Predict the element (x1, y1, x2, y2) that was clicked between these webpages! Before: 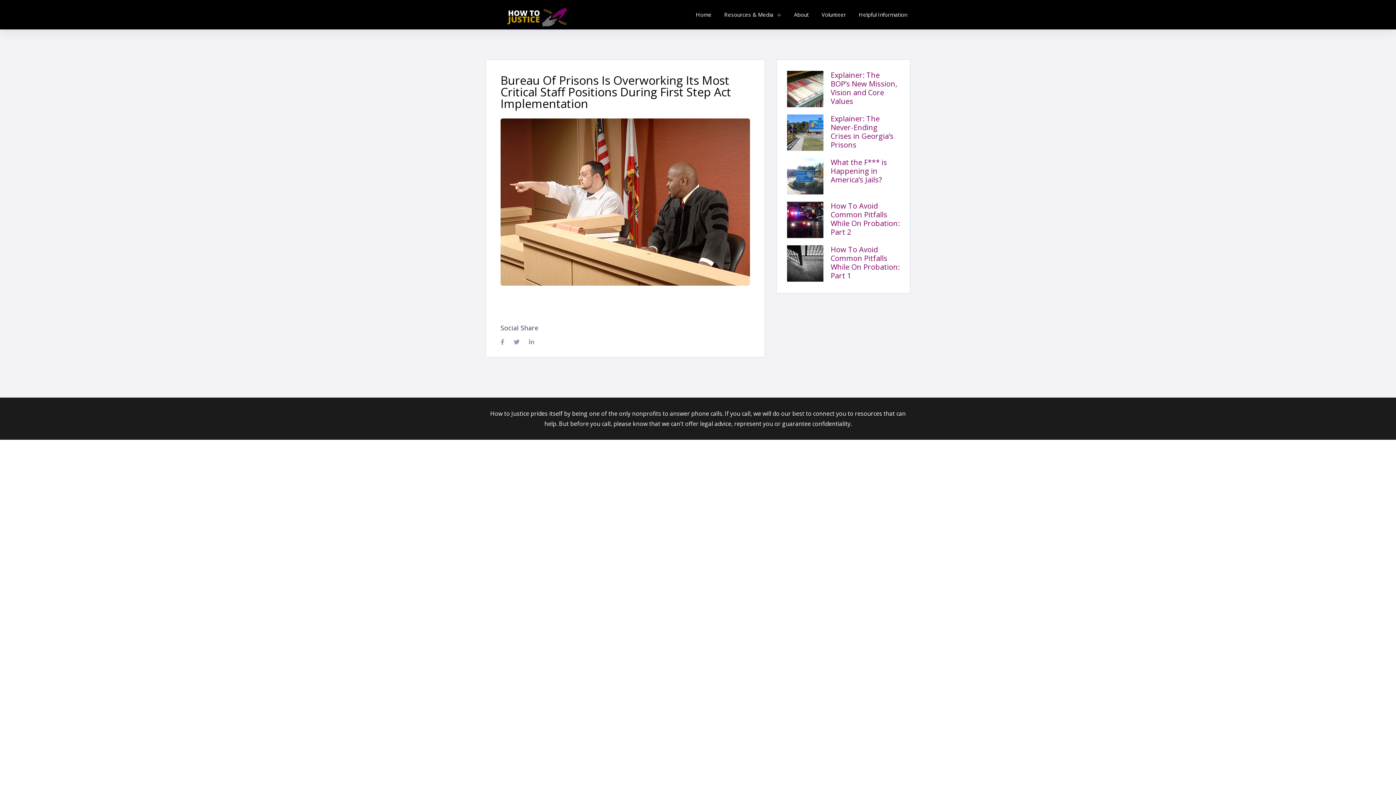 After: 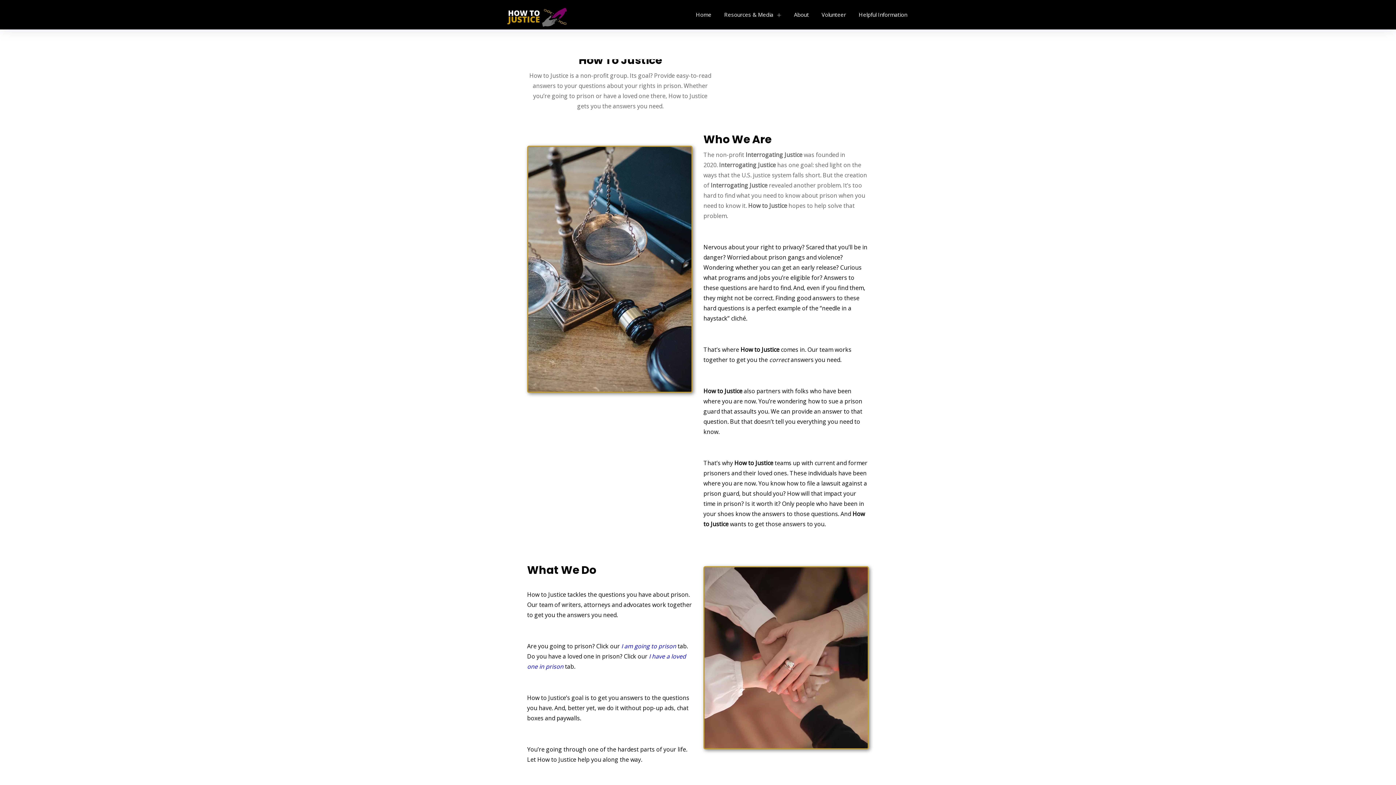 Action: bbox: (785, 0, 812, 29) label: About